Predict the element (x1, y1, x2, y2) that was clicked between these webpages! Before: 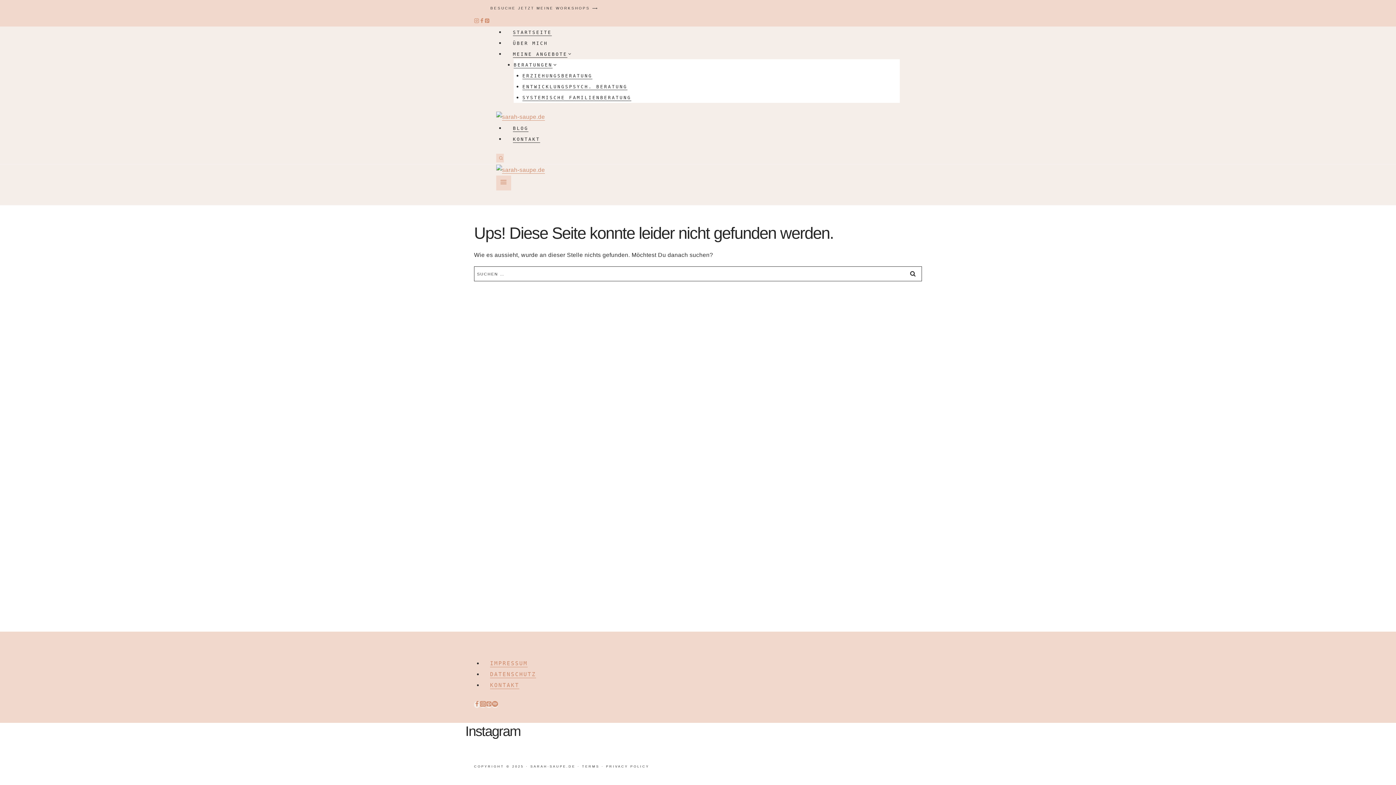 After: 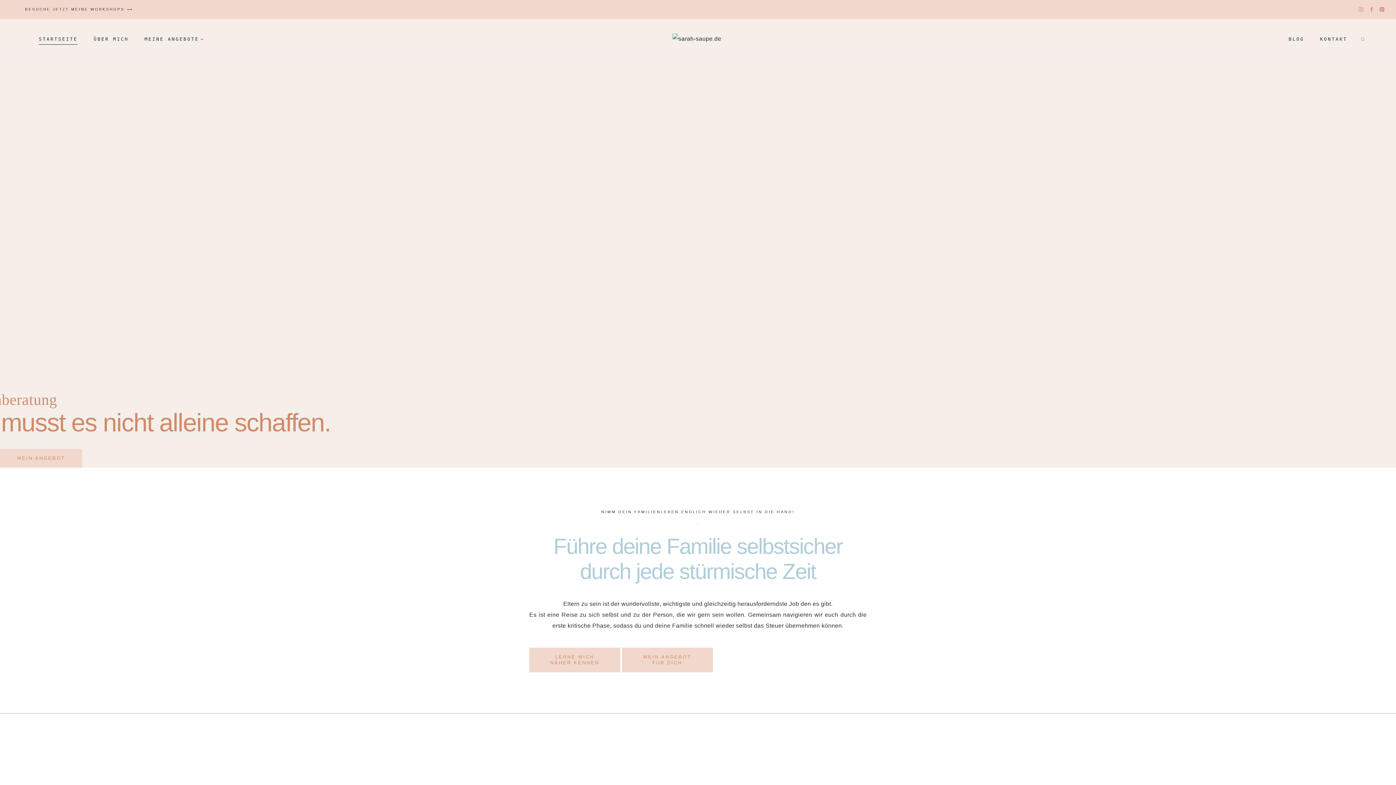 Action: bbox: (496, 111, 900, 122)